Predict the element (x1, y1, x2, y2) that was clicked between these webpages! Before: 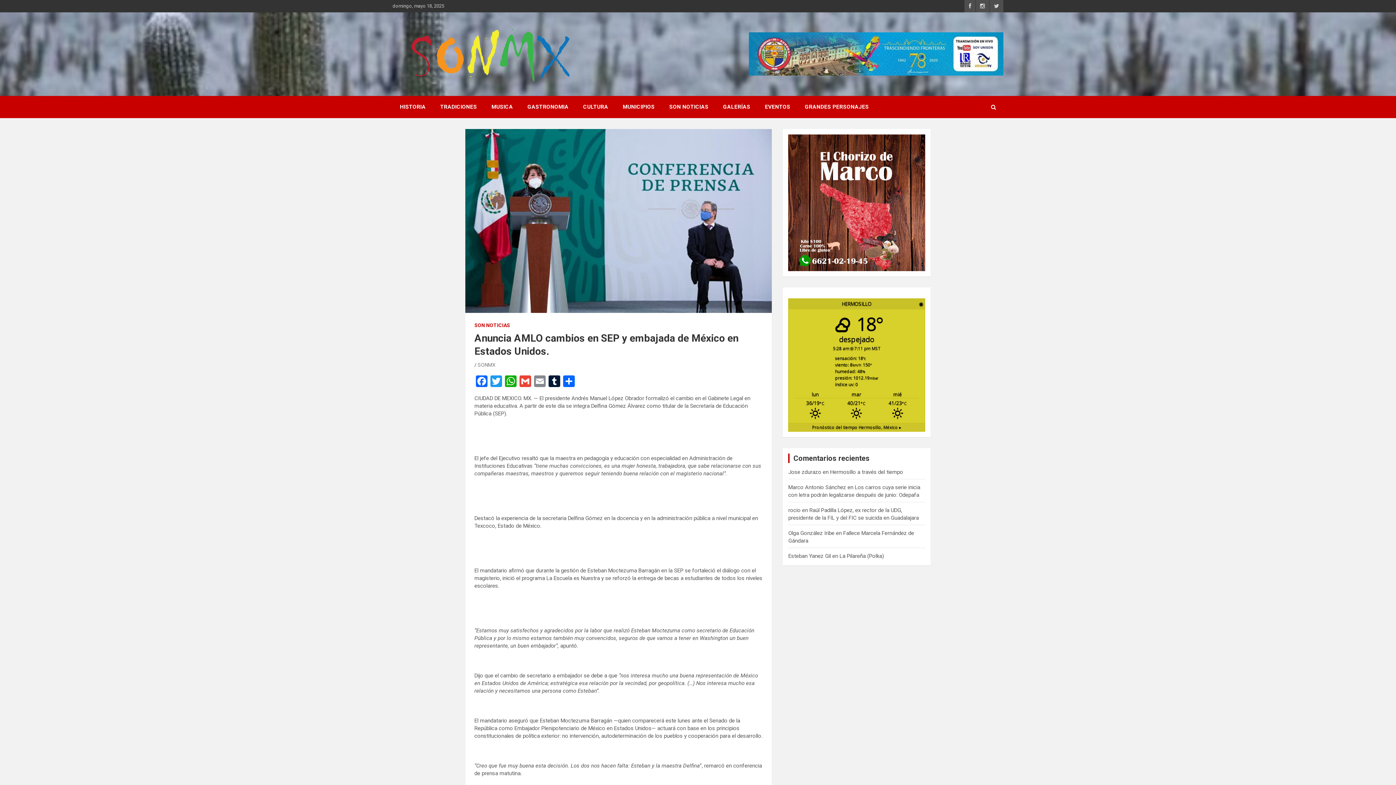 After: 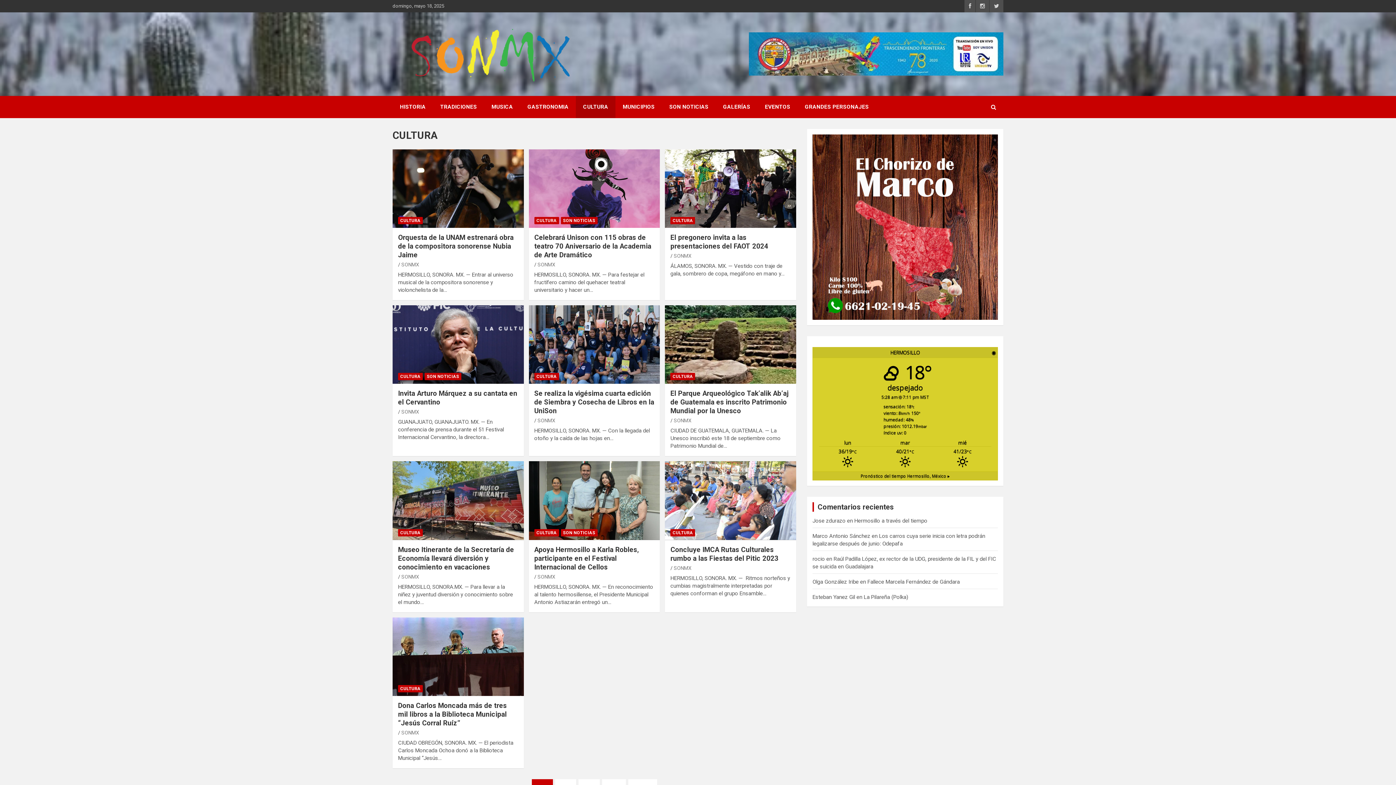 Action: label: CULTURA bbox: (576, 95, 615, 118)